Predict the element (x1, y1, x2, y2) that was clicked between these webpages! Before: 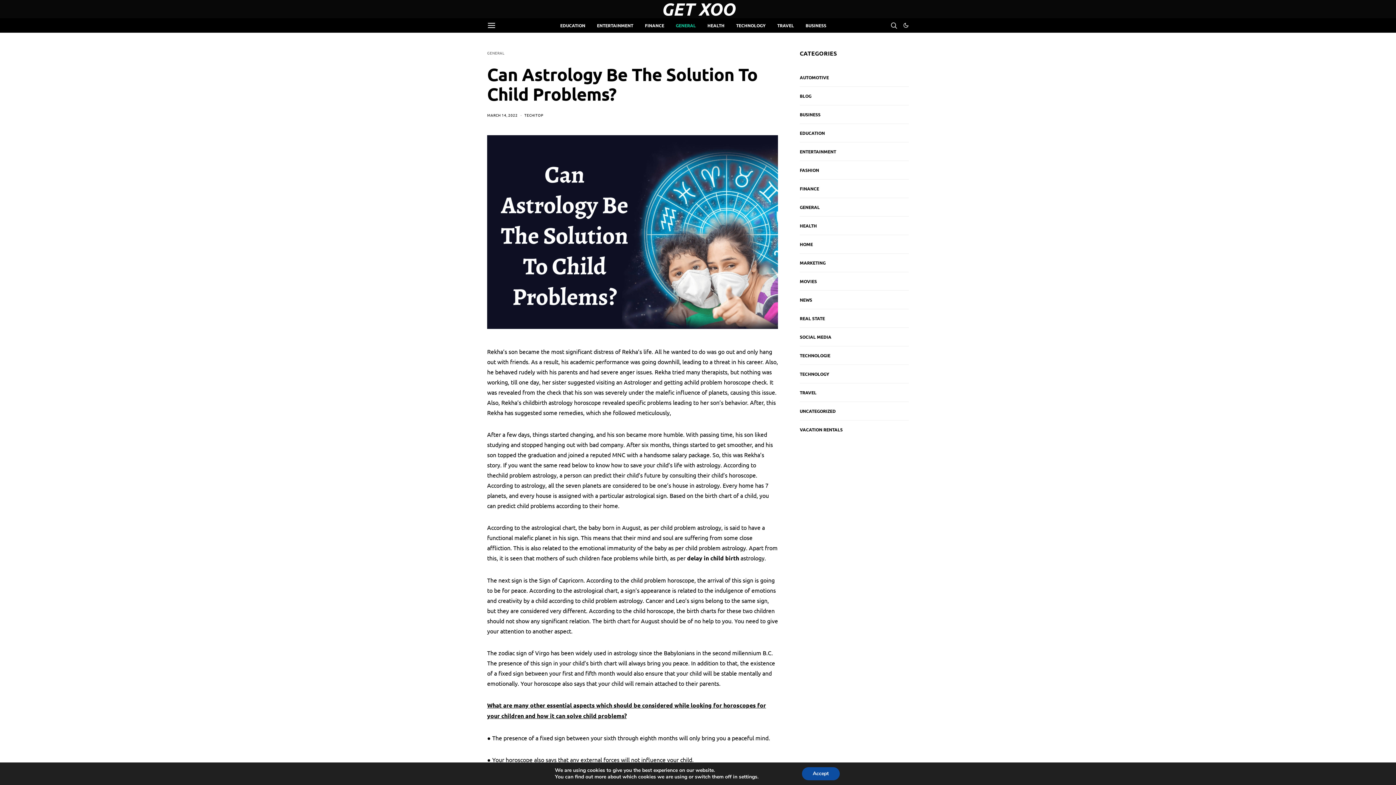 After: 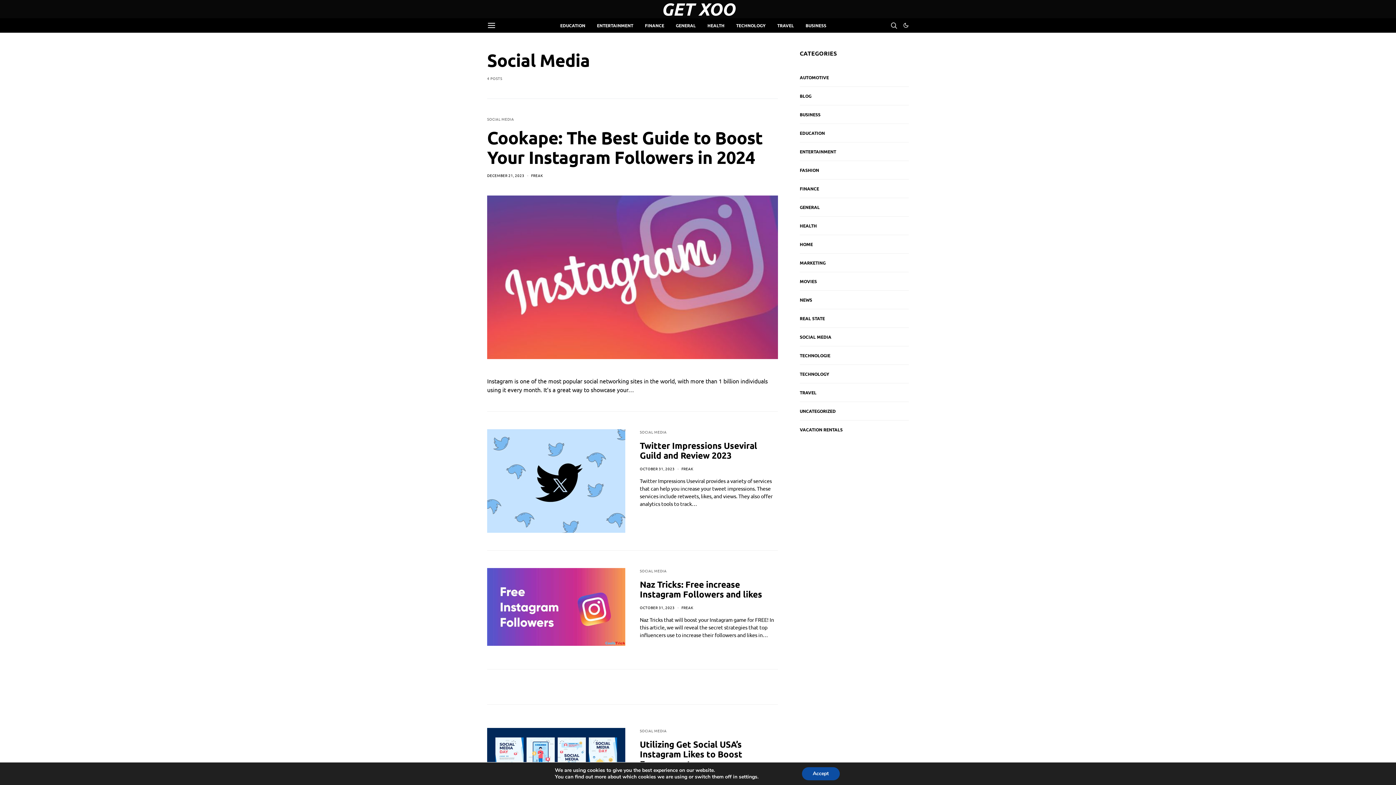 Action: label: SOCIAL MEDIA bbox: (800, 333, 831, 340)